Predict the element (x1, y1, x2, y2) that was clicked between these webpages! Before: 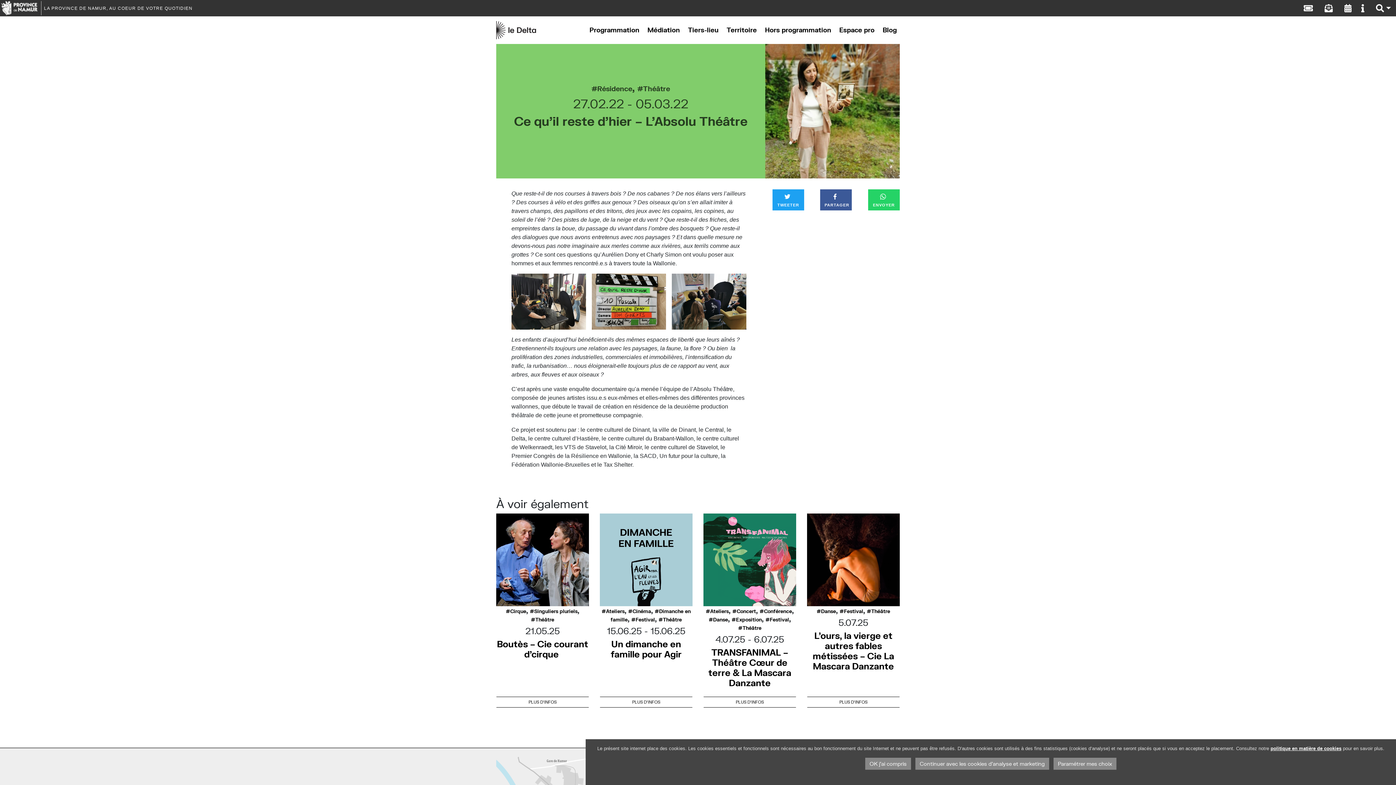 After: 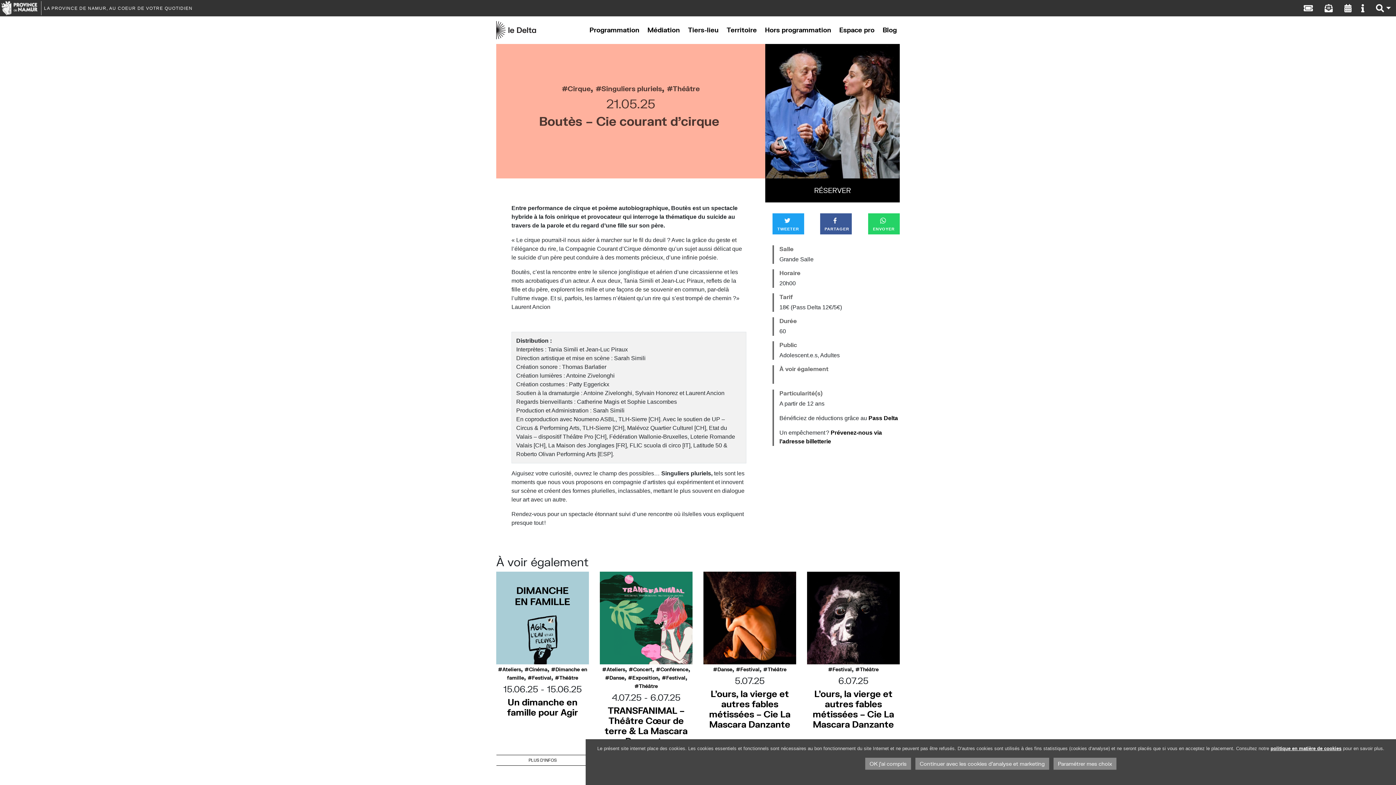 Action: bbox: (496, 513, 589, 606)